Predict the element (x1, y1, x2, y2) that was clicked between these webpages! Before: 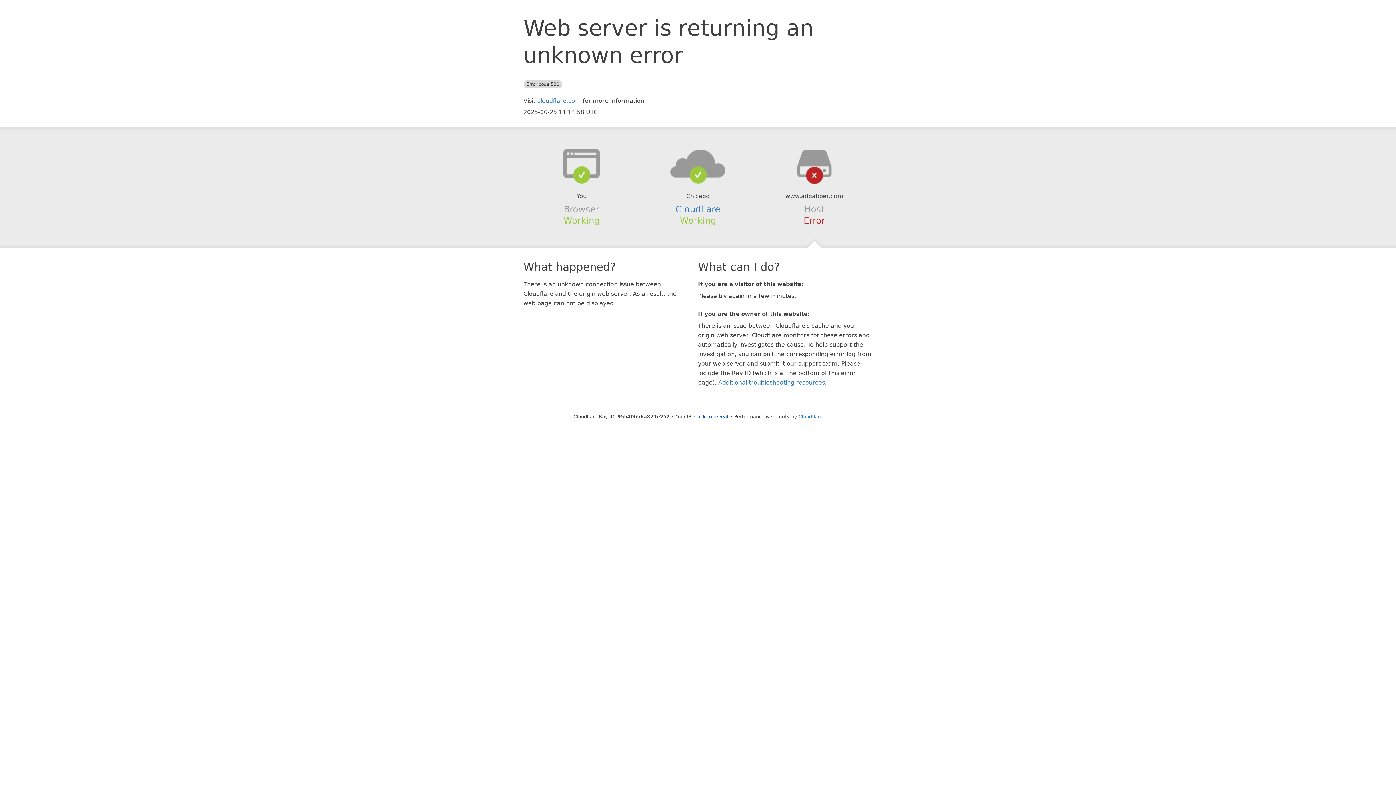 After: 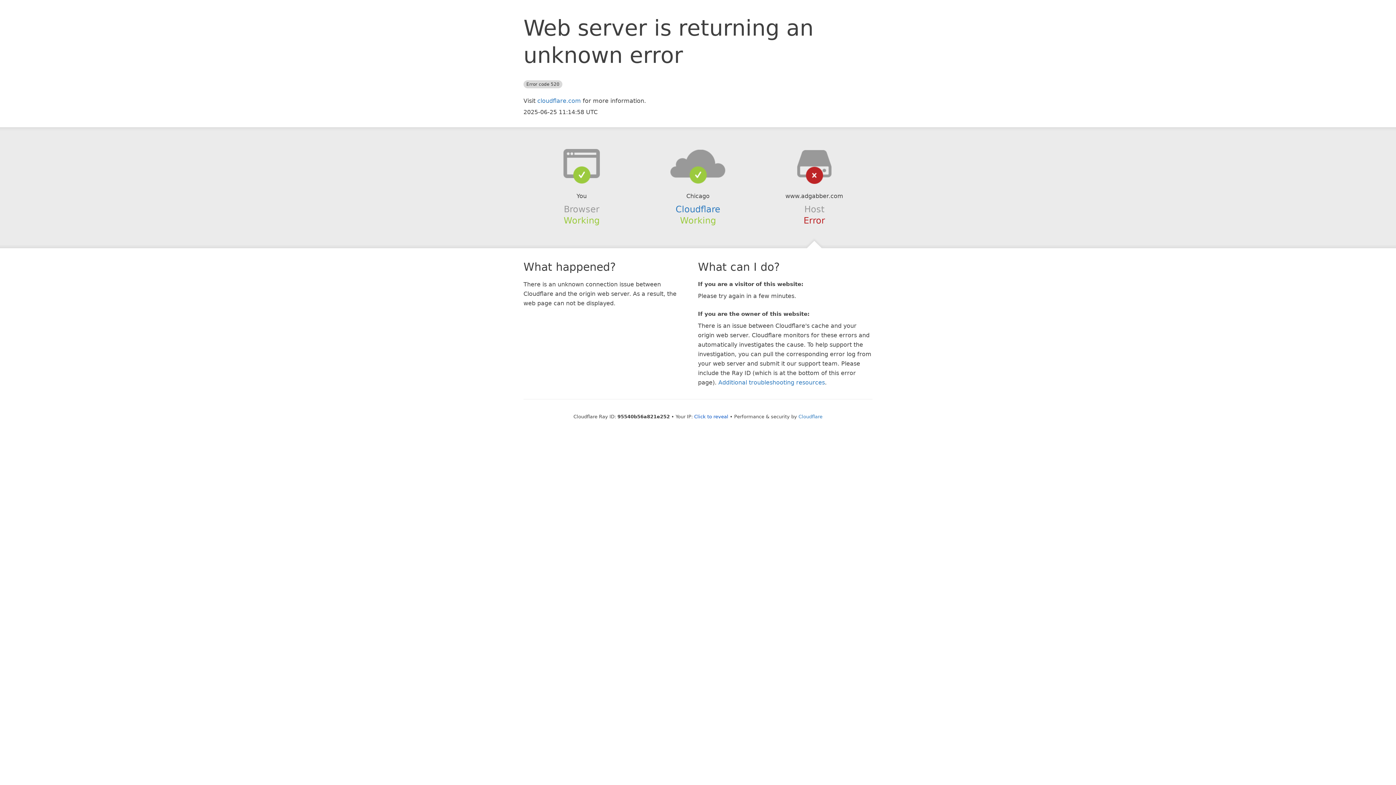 Action: bbox: (639, 148, 756, 178)